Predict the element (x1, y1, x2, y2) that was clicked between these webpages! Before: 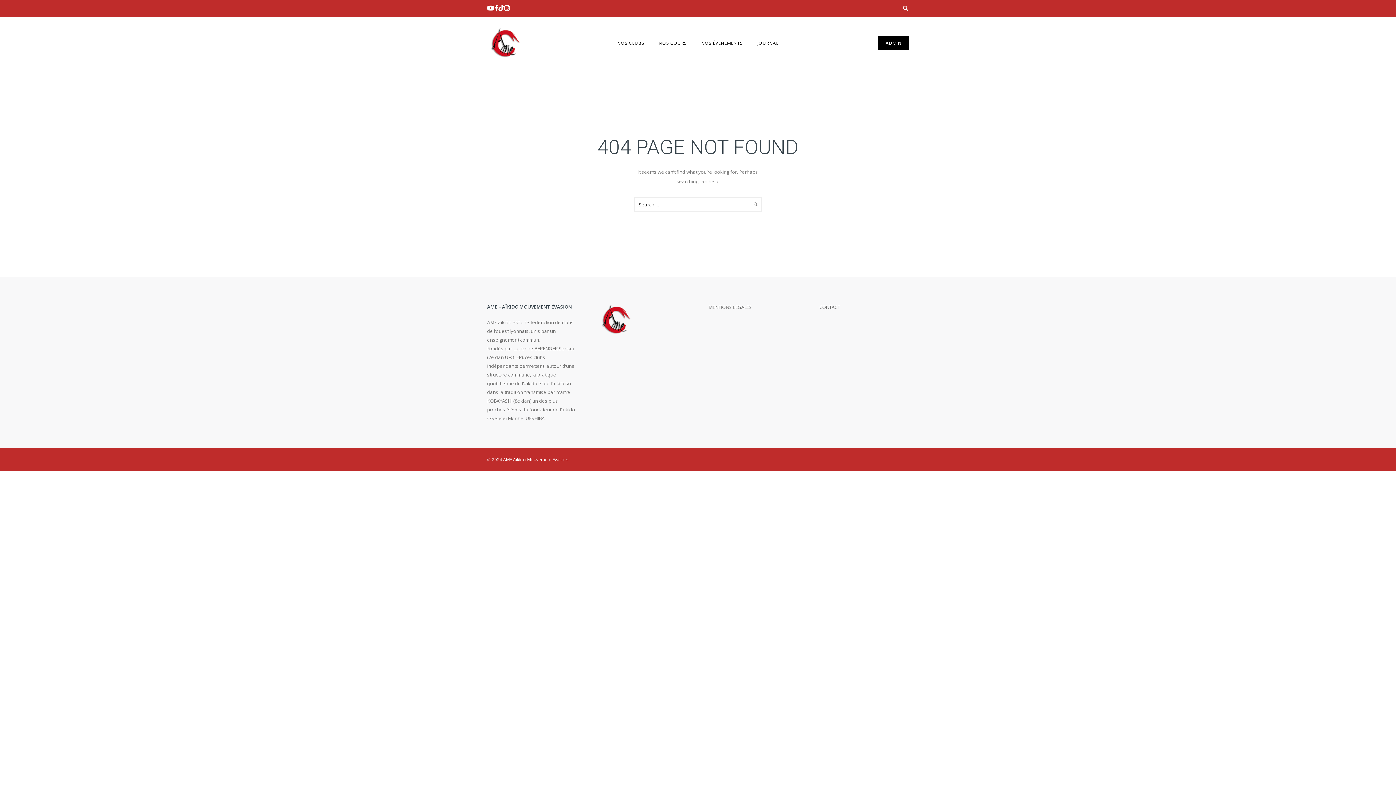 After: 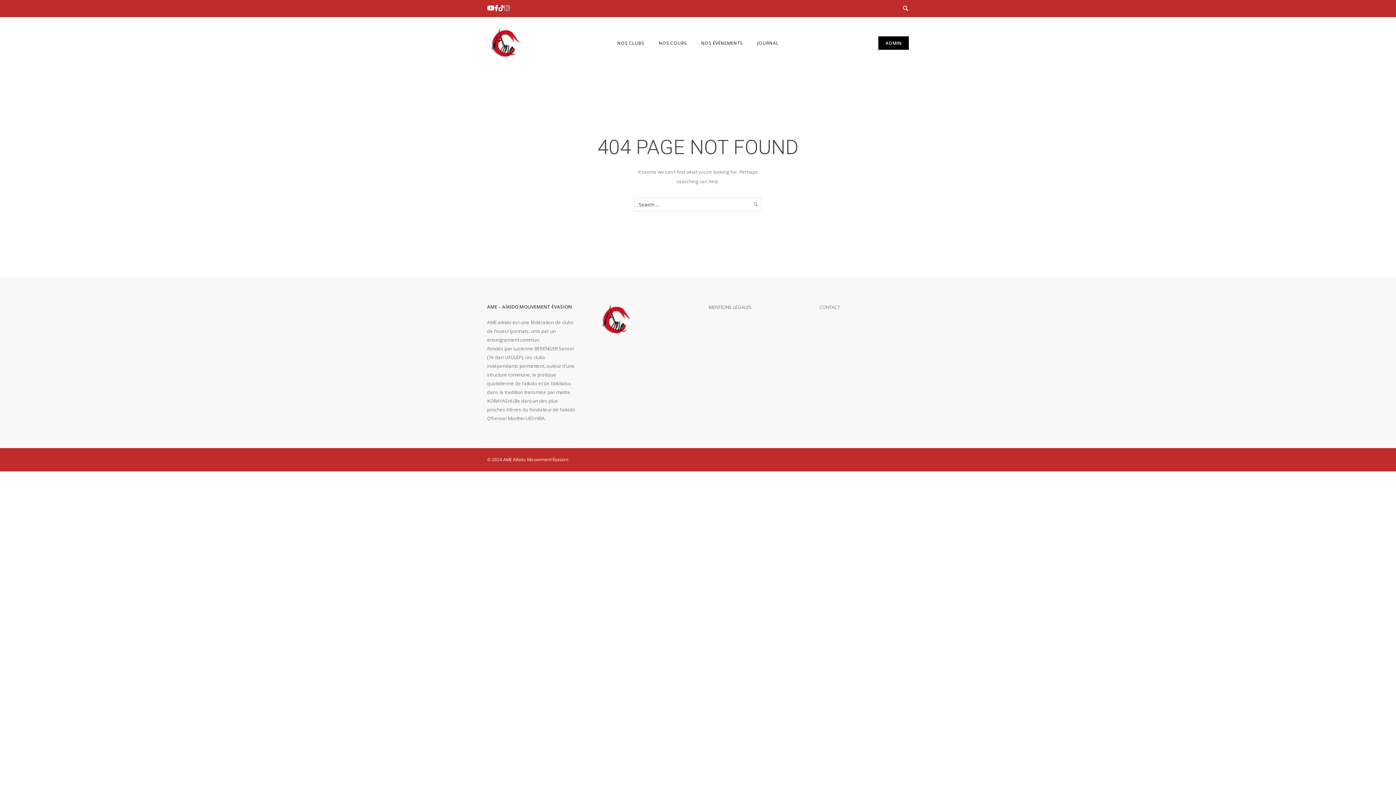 Action: bbox: (504, 3, 510, 12)